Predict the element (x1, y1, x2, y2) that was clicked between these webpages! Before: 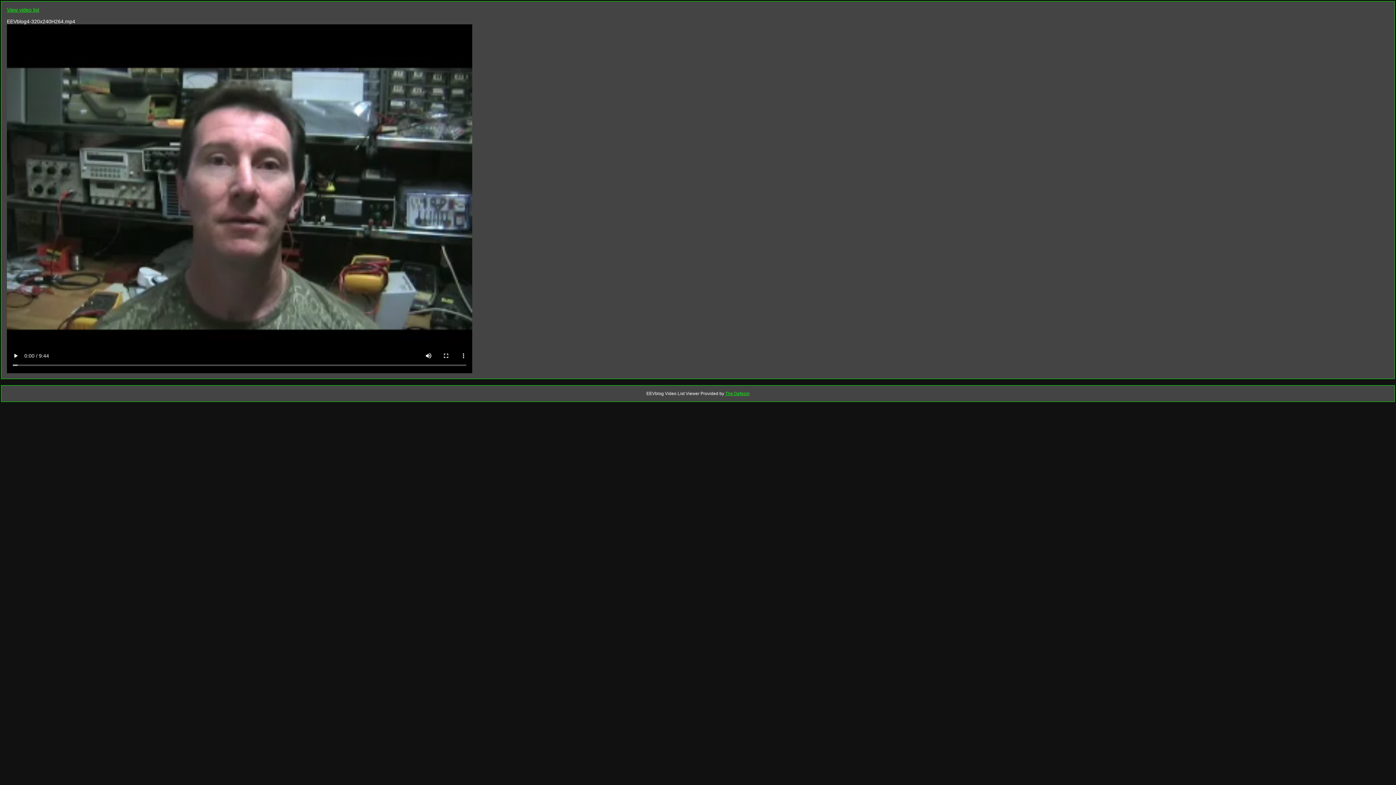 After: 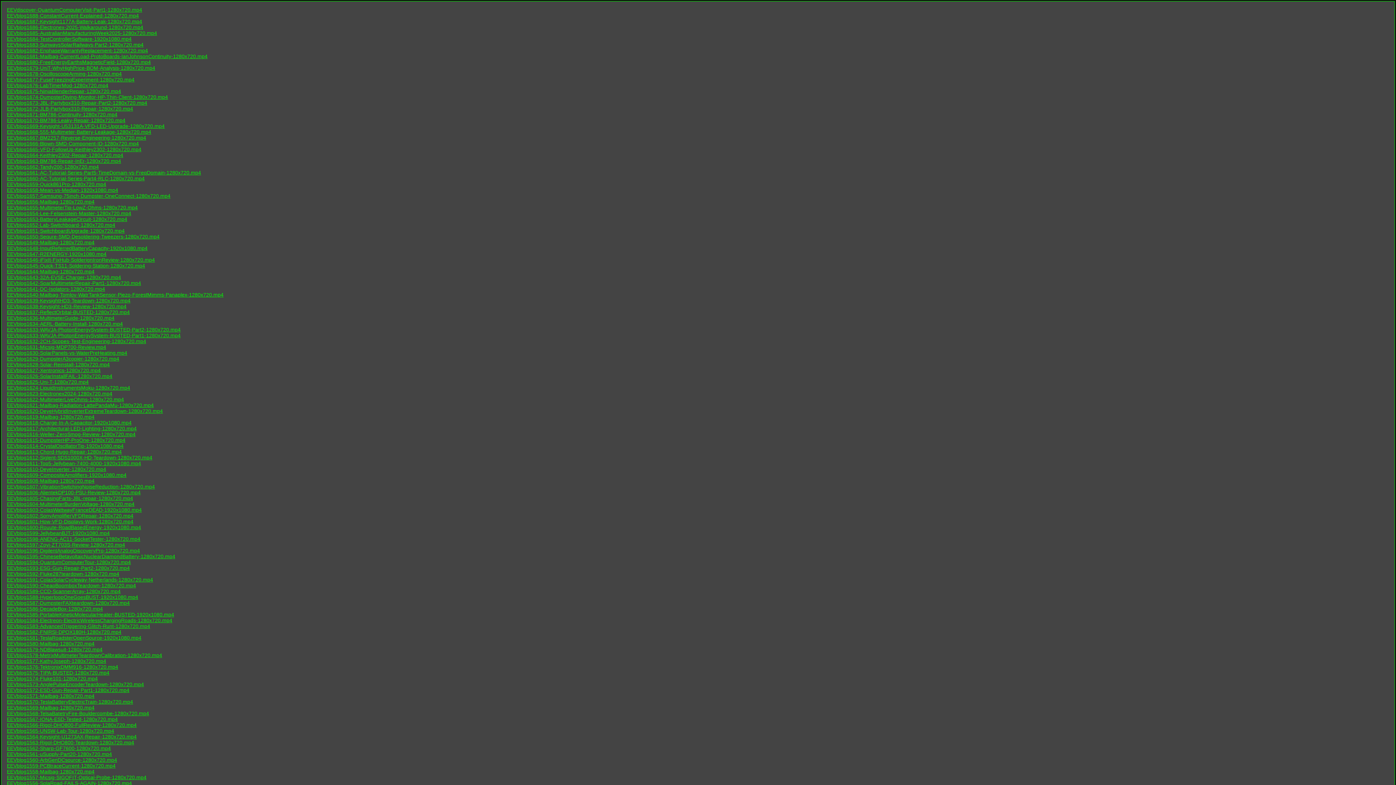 Action: label: View video list bbox: (6, 6, 39, 12)